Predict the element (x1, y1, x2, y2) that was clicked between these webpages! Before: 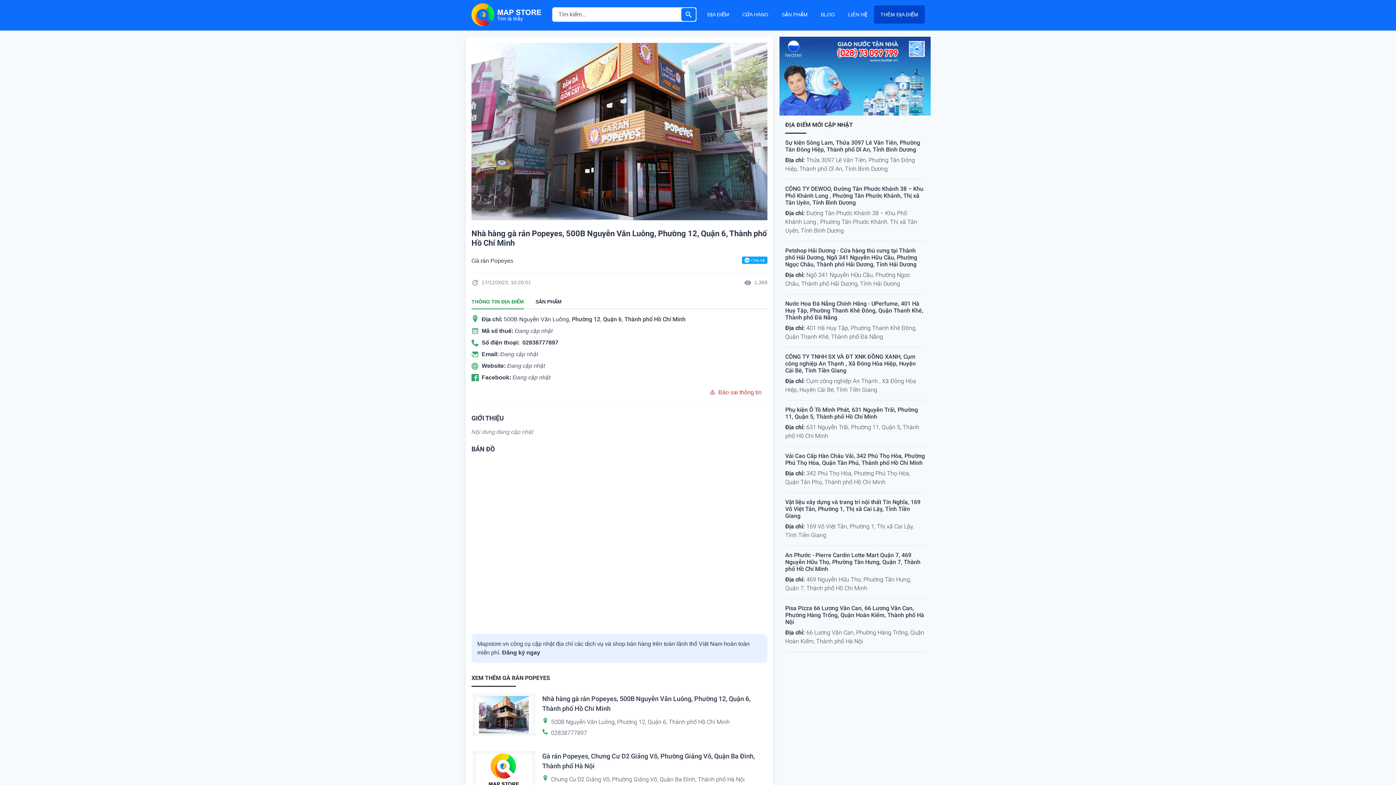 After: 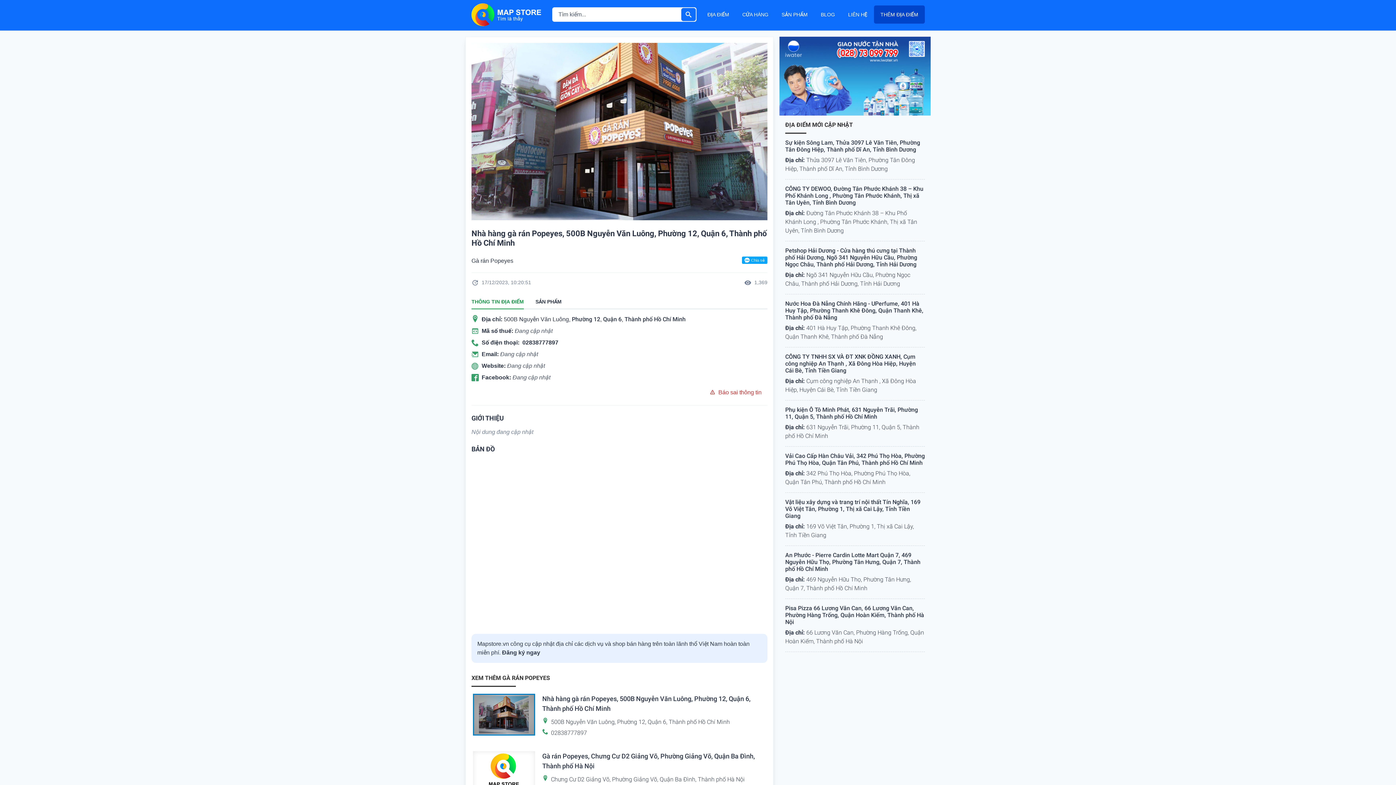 Action: bbox: (473, 694, 535, 735)